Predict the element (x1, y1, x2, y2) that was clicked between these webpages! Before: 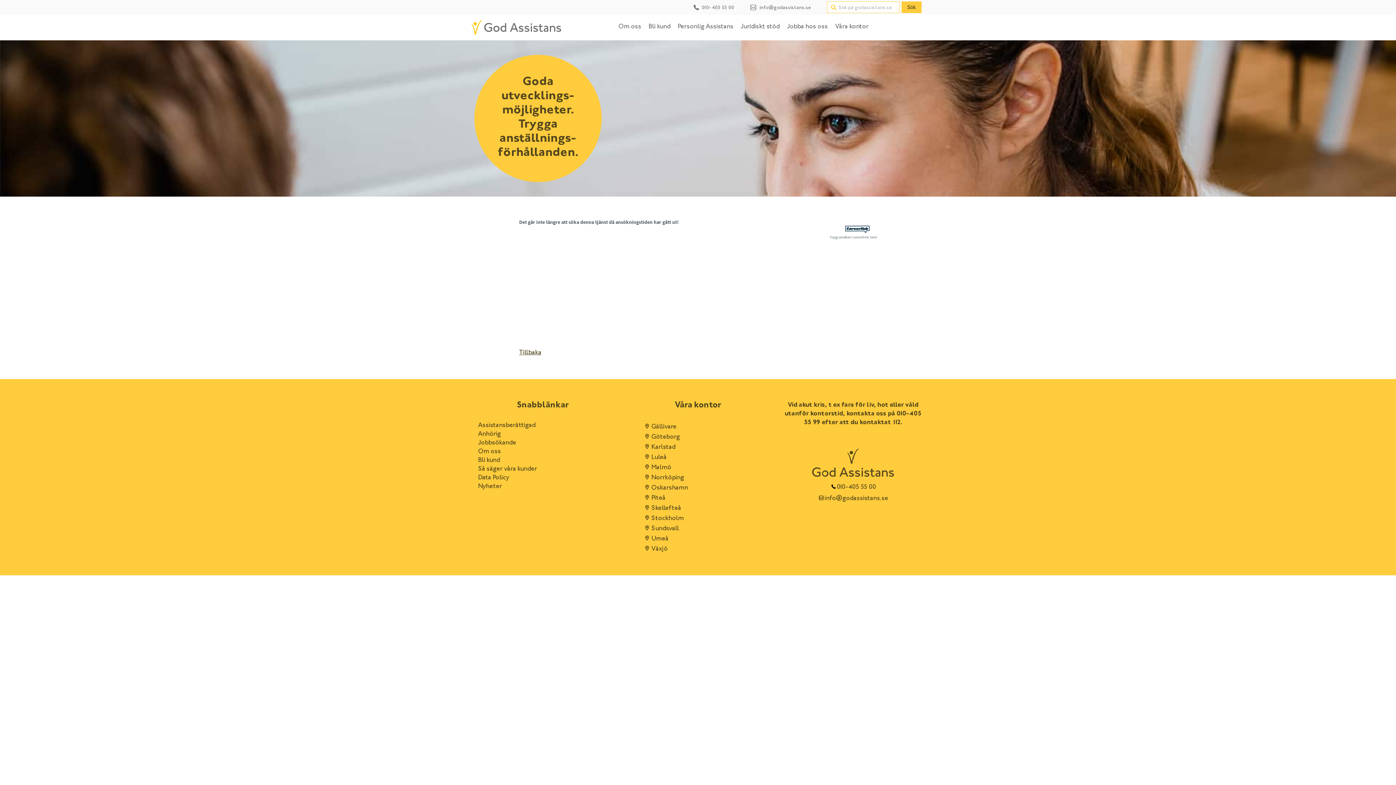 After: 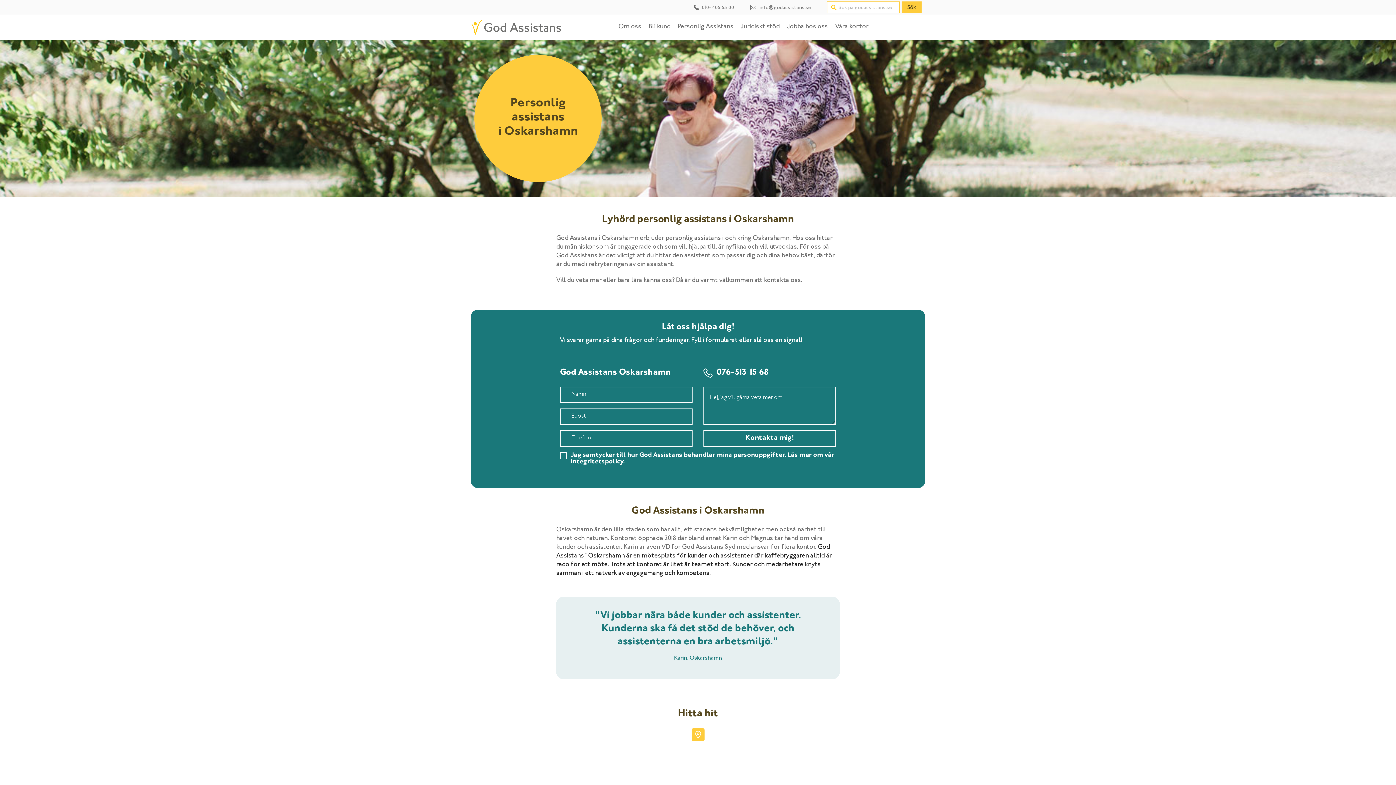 Action: bbox: (642, 485, 688, 491) label: Oskarshamn